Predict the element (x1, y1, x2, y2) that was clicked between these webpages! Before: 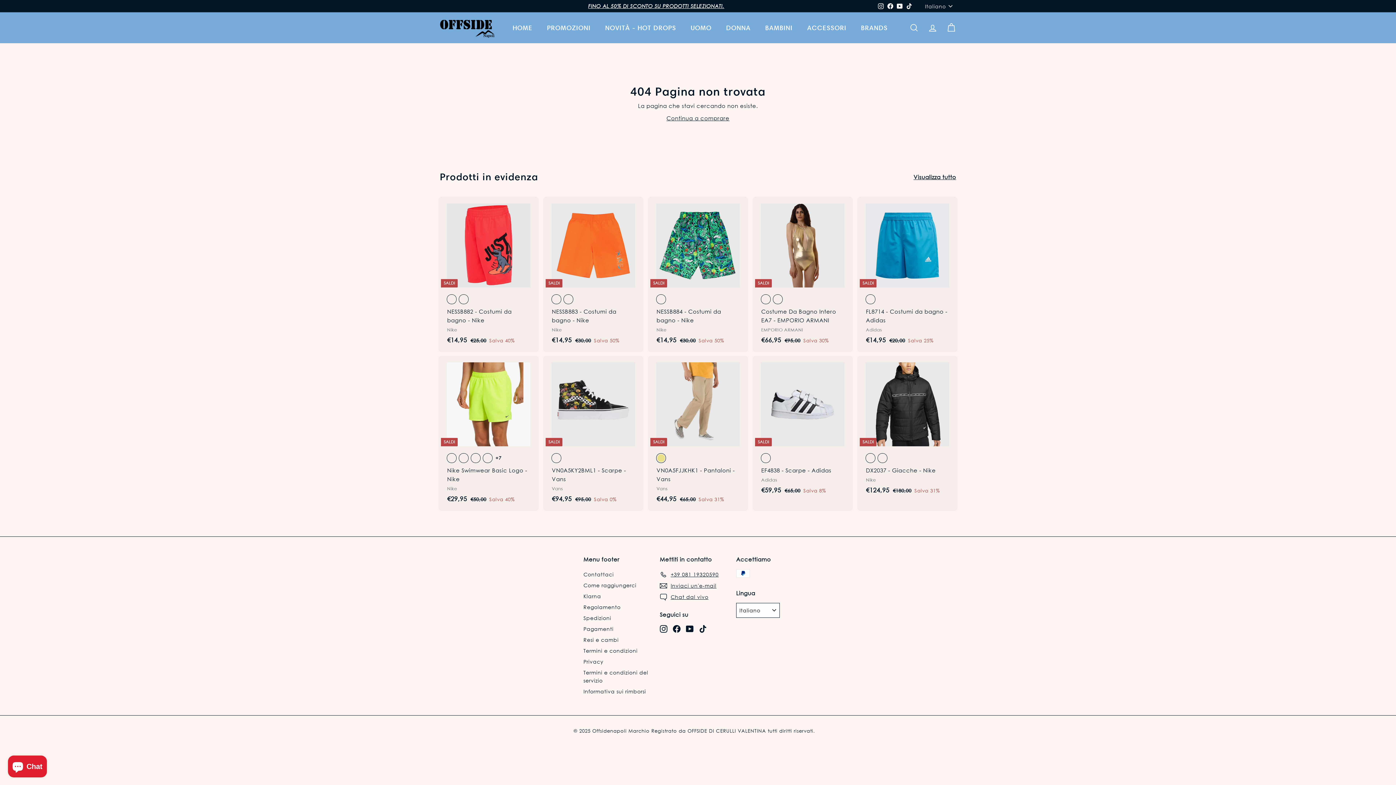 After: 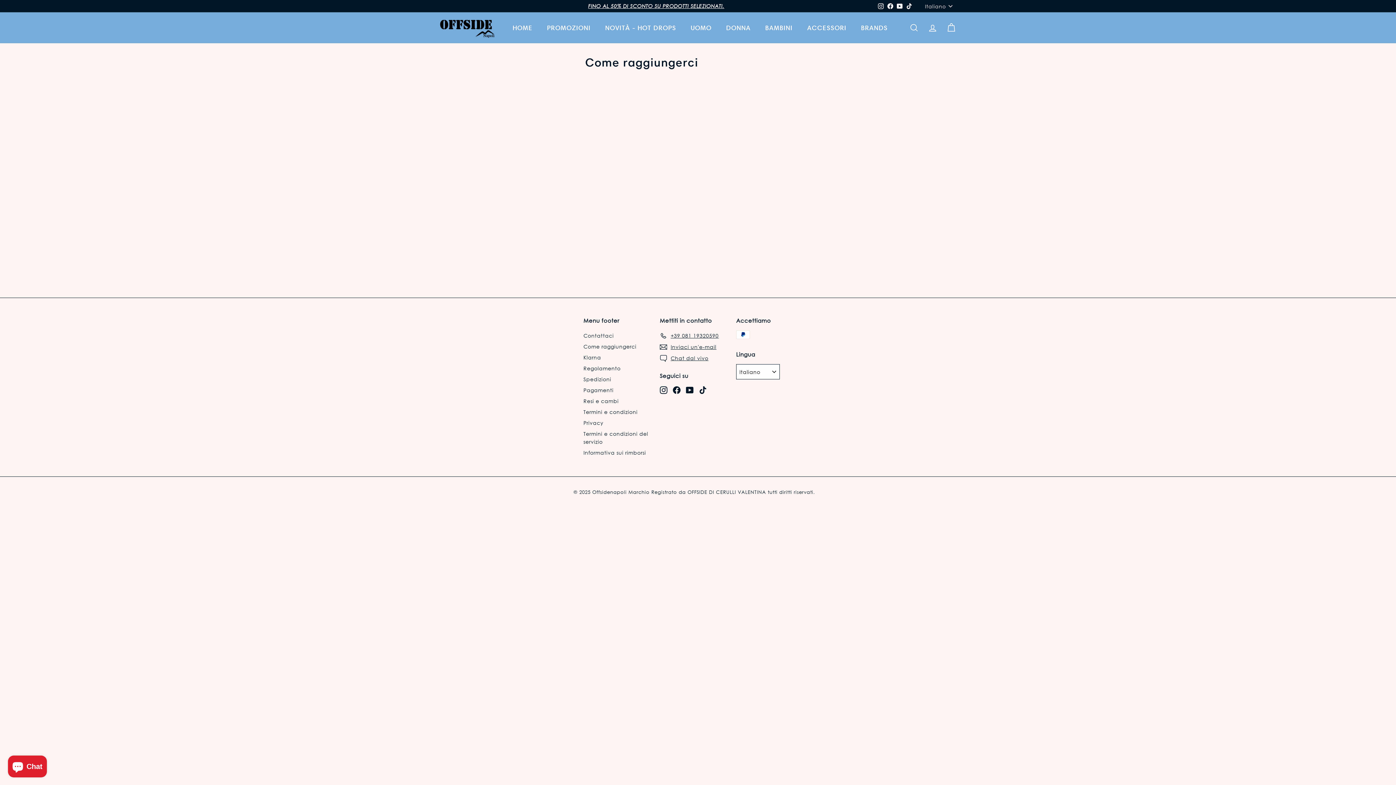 Action: label: Come raggiungerci bbox: (583, 580, 636, 591)